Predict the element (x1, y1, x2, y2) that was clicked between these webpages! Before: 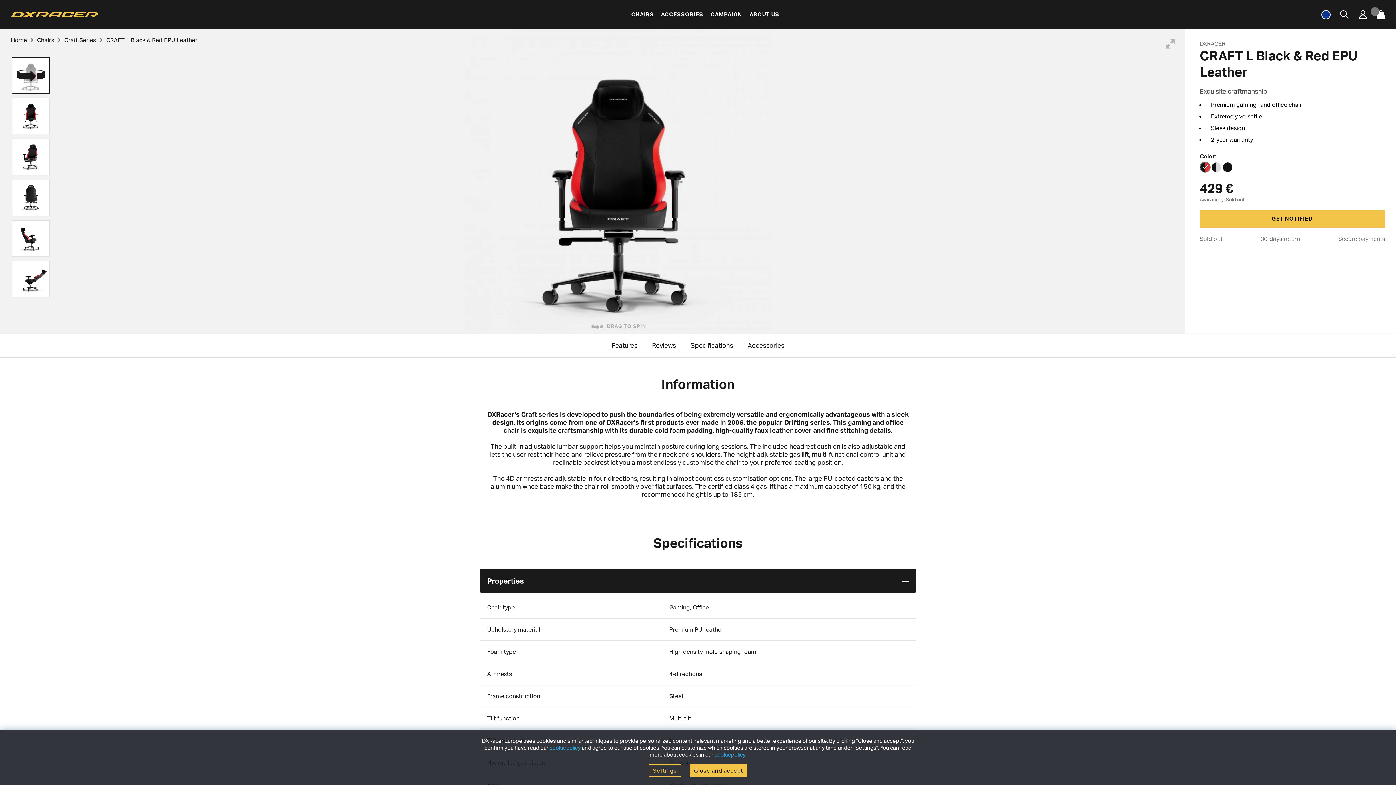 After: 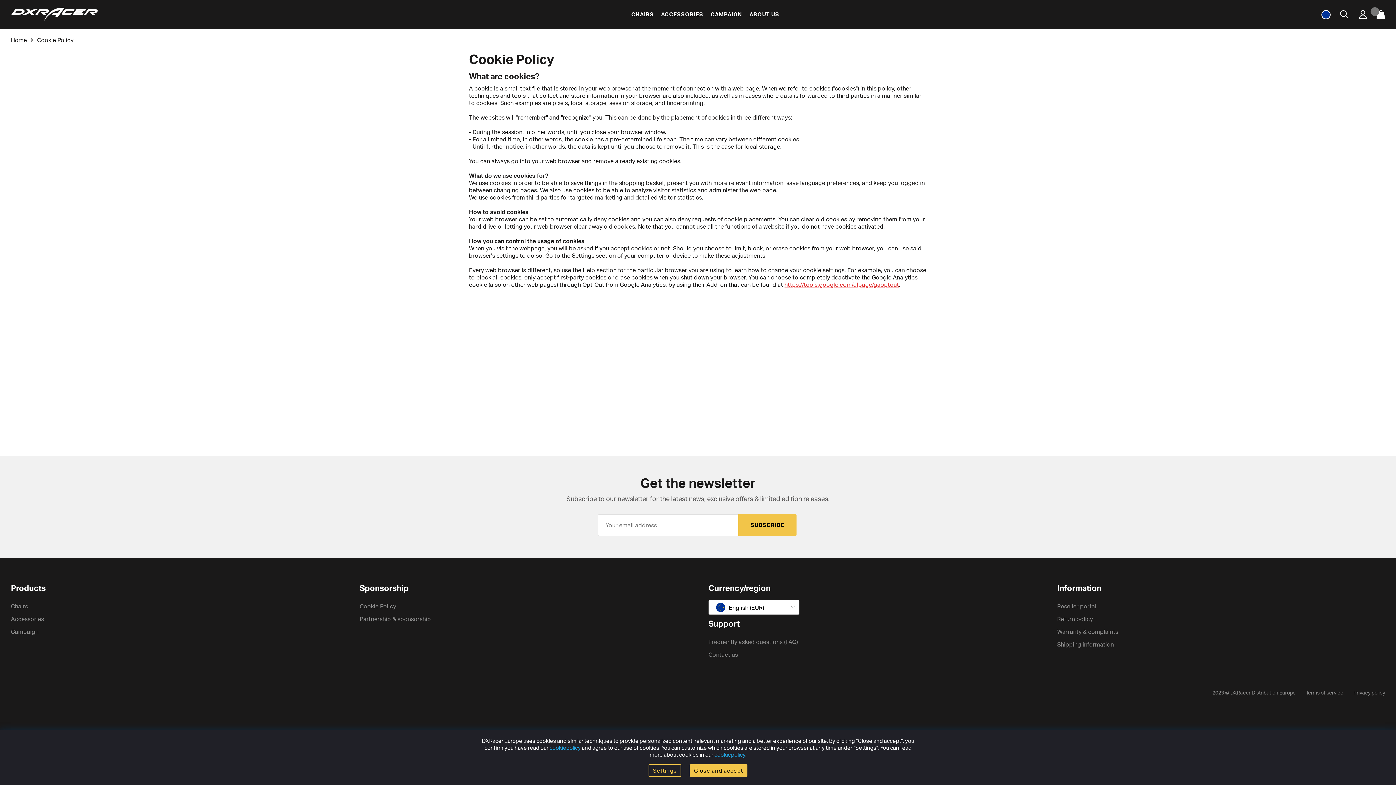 Action: bbox: (714, 751, 745, 758) label: cookiepolicy